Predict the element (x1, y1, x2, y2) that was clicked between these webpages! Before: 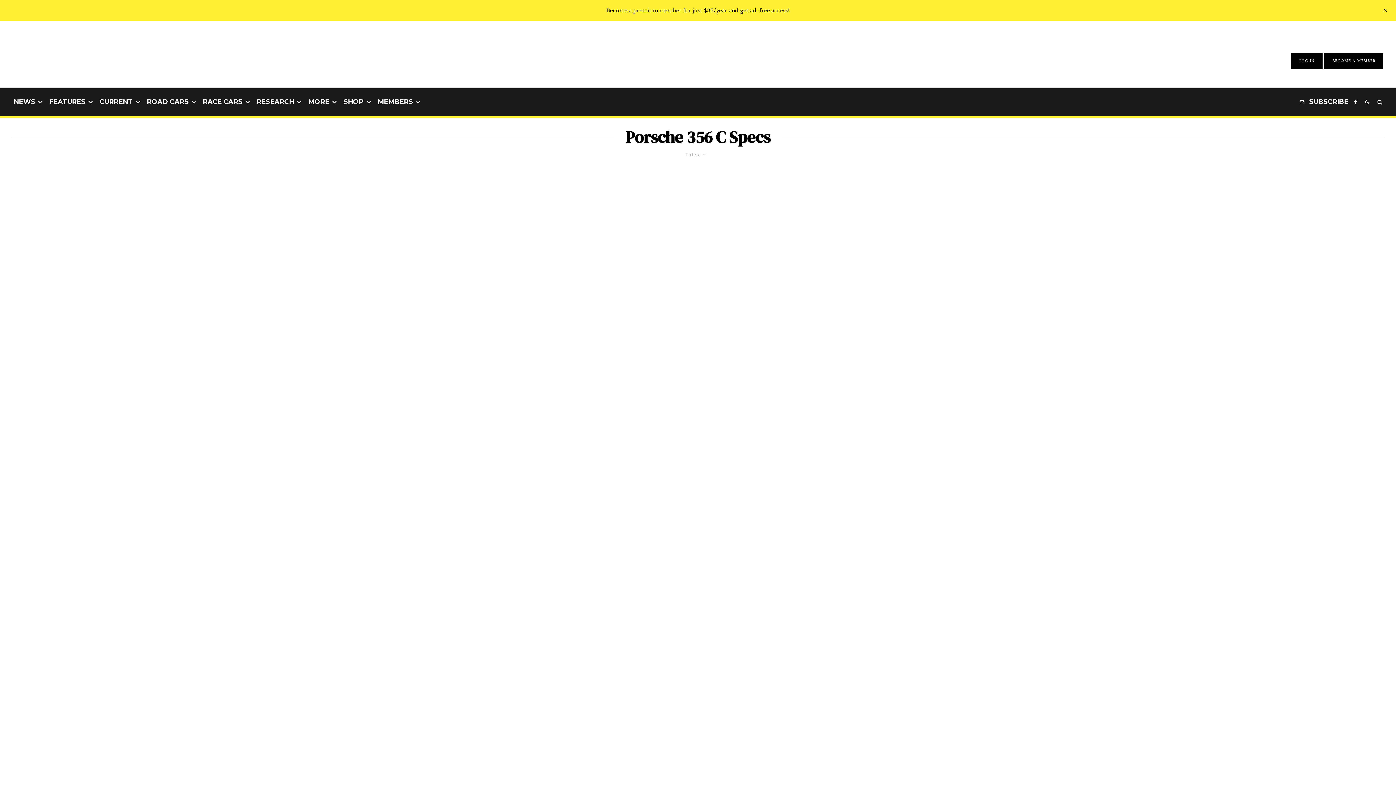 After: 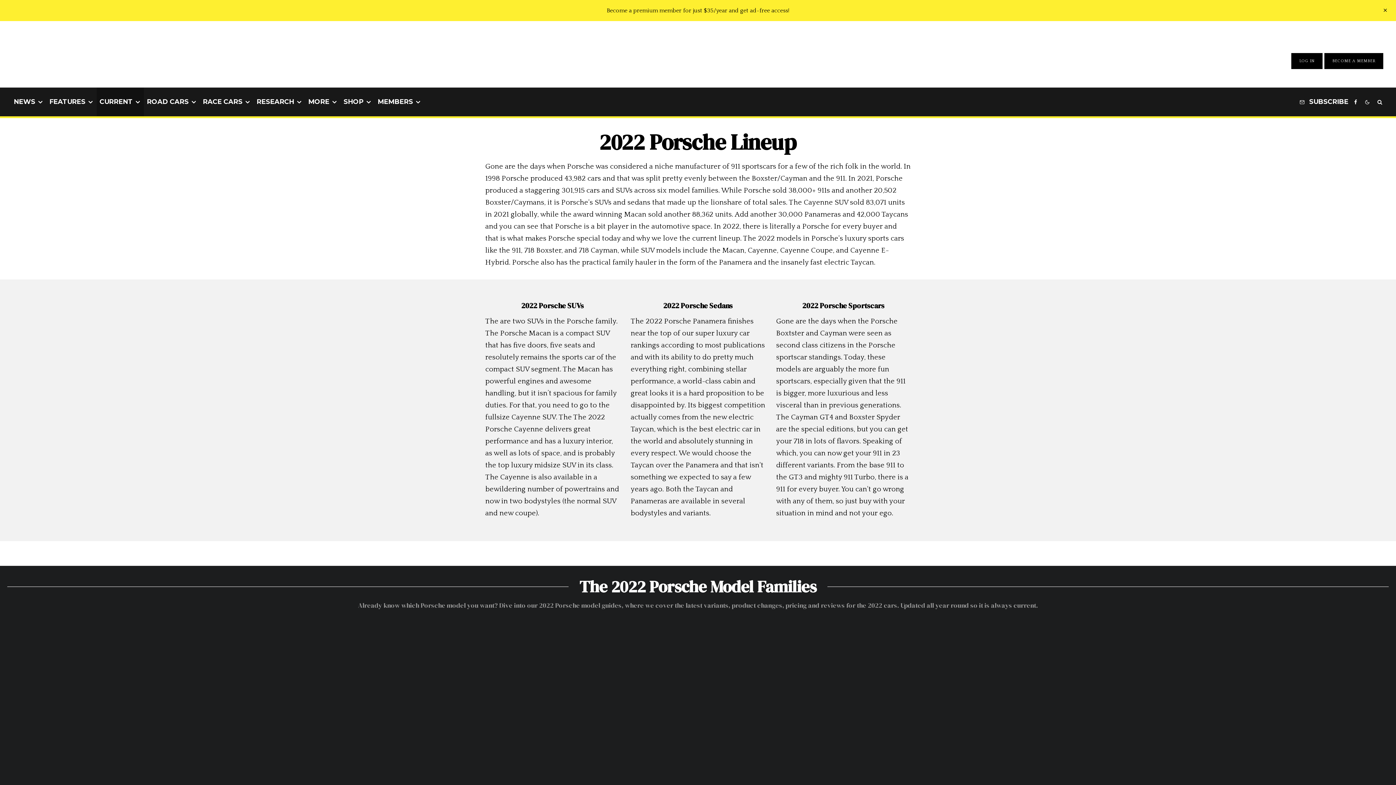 Action: bbox: (96, 87, 144, 116) label: CURRENT